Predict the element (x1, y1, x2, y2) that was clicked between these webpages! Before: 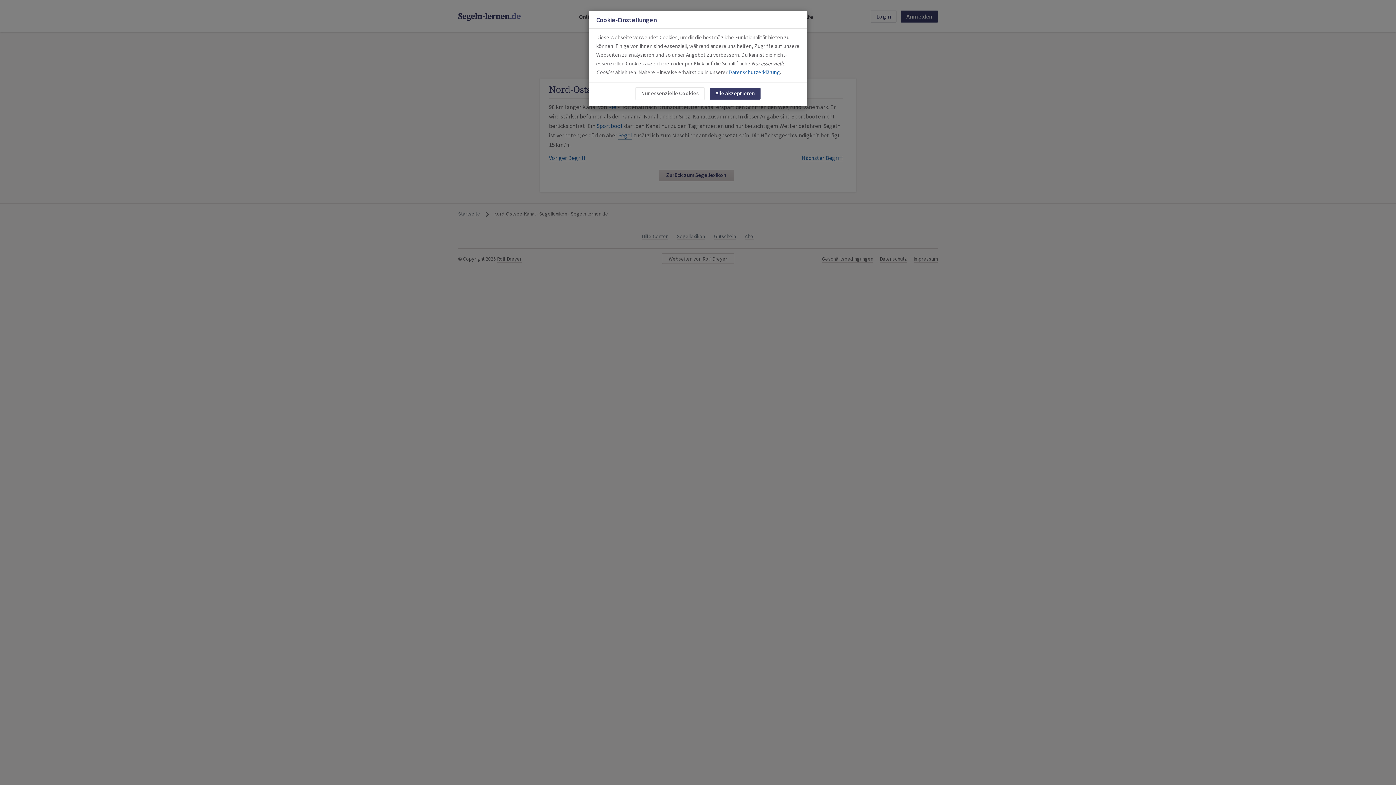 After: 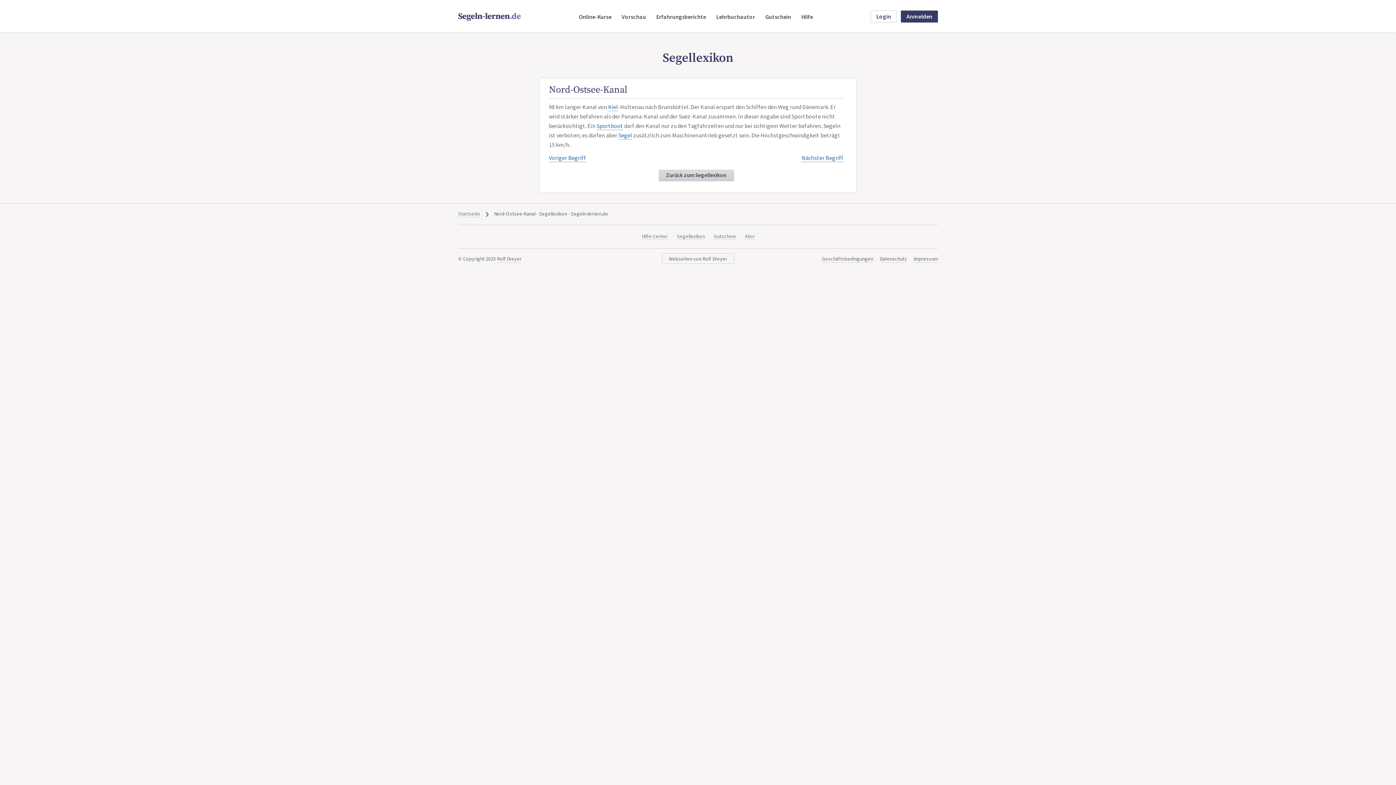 Action: label: Alle akzeptieren bbox: (709, 87, 760, 99)